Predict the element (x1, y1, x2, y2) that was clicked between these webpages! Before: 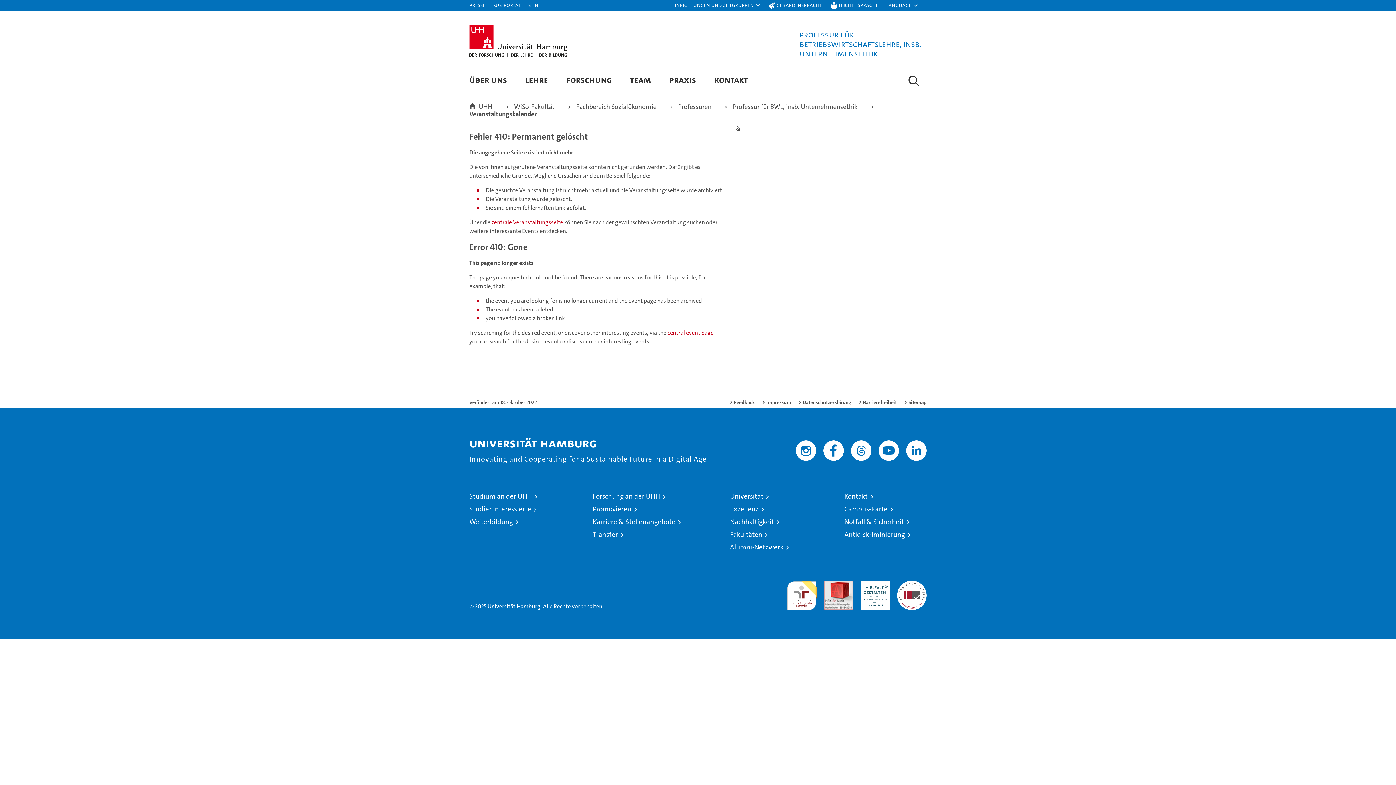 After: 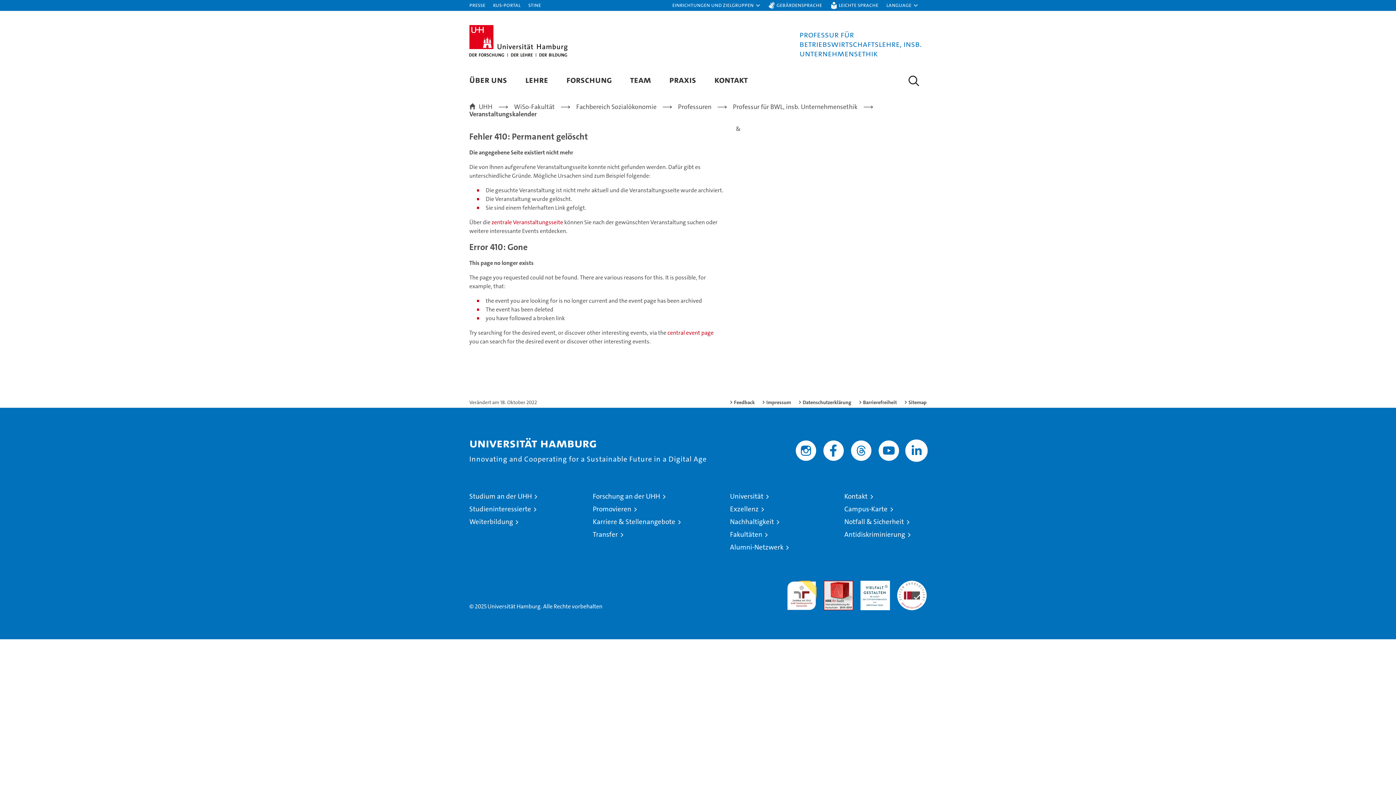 Action: bbox: (906, 440, 926, 460)